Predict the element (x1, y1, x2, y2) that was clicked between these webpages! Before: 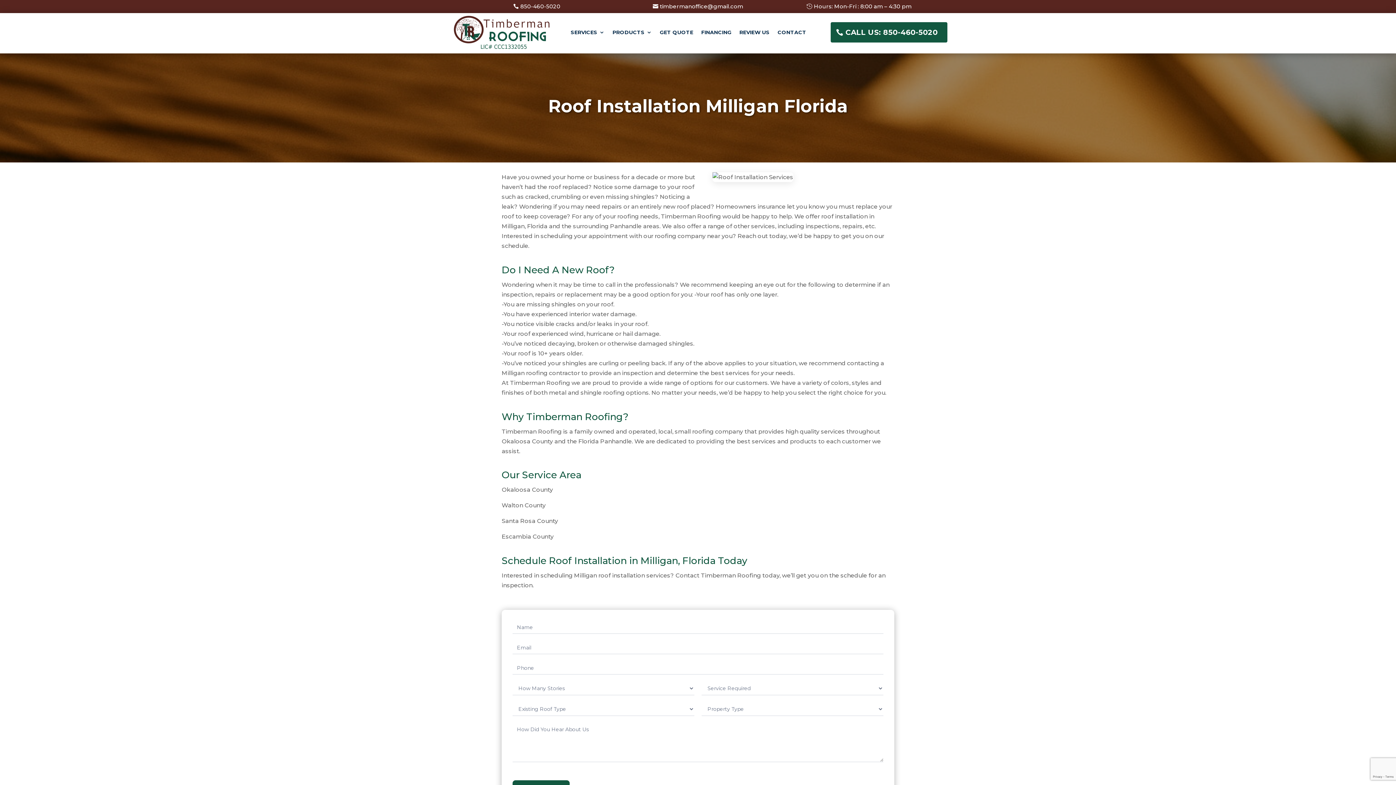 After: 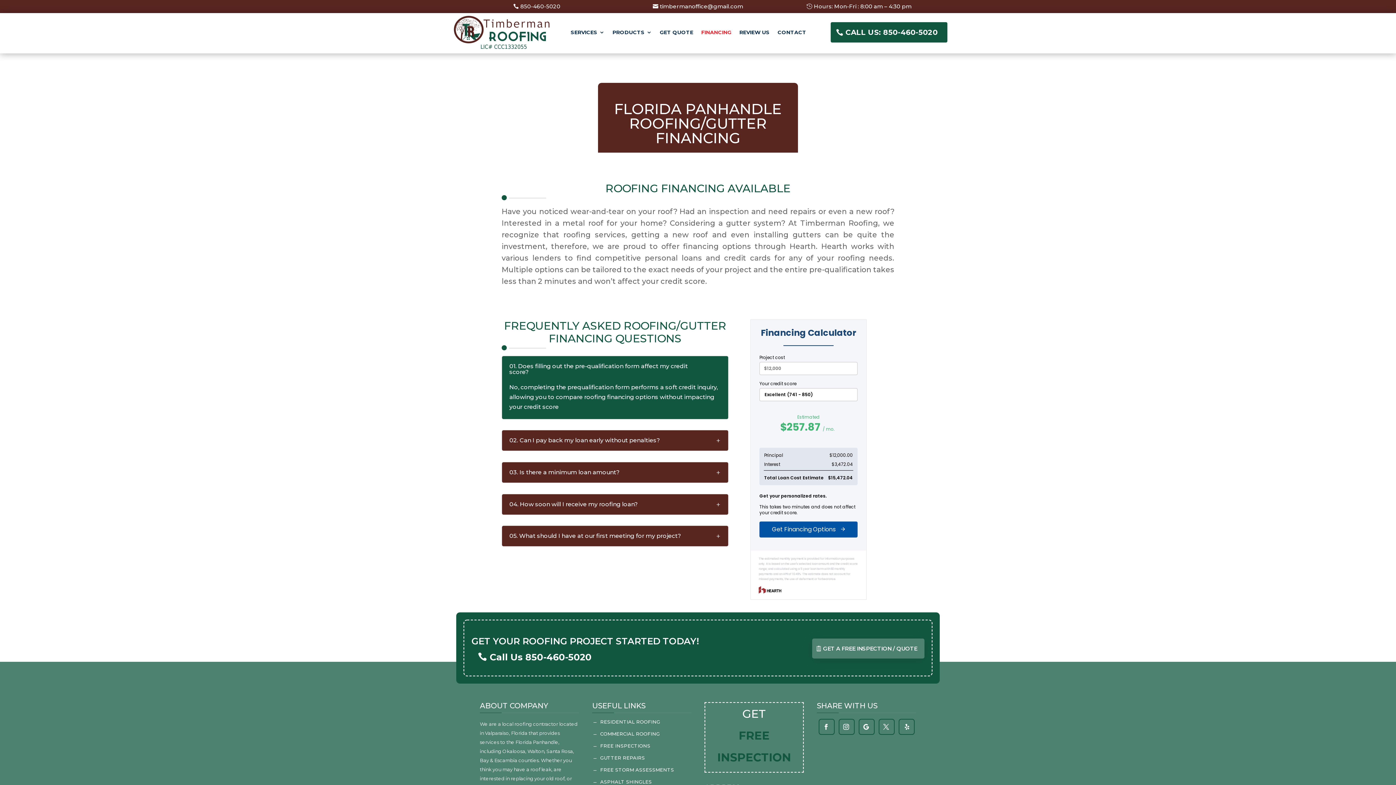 Action: label: FINANCING bbox: (701, 14, 731, 49)